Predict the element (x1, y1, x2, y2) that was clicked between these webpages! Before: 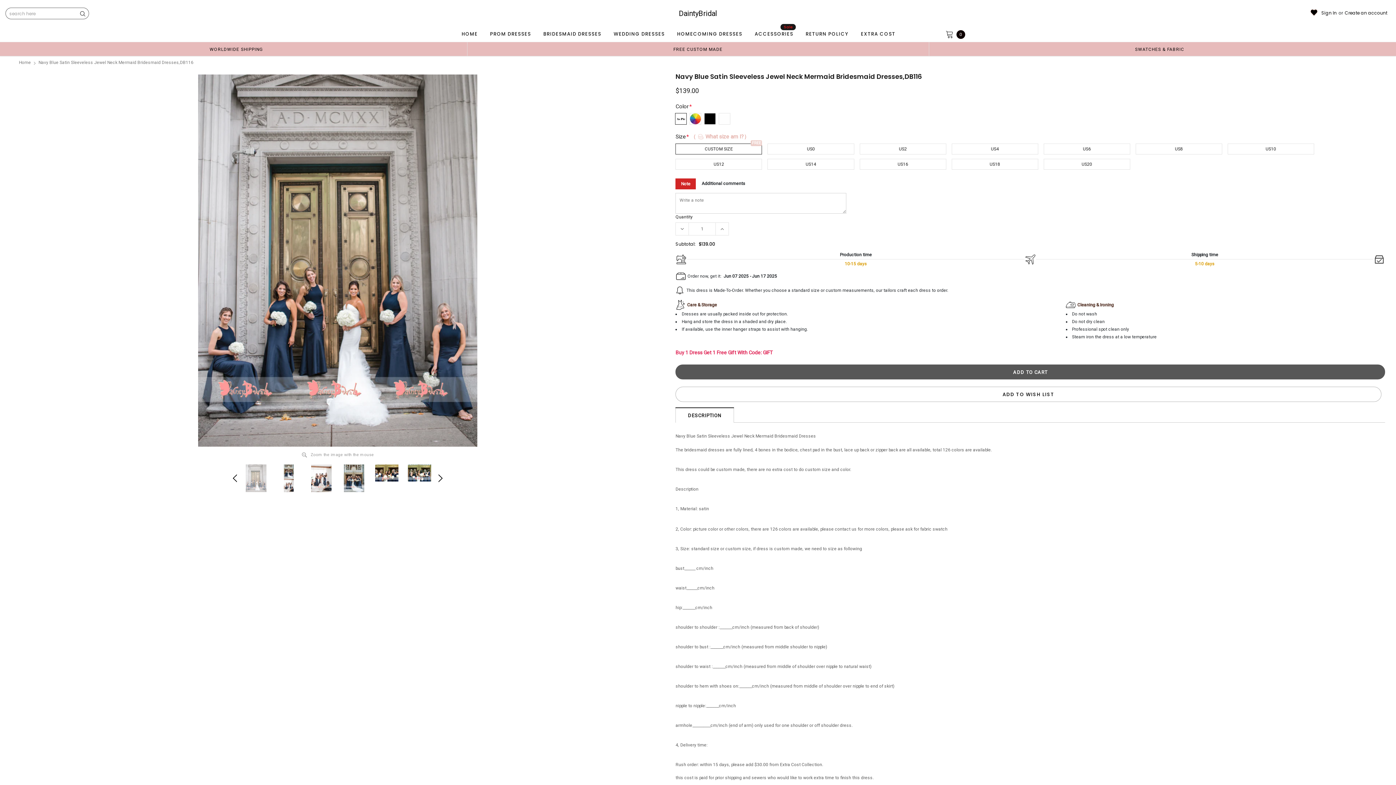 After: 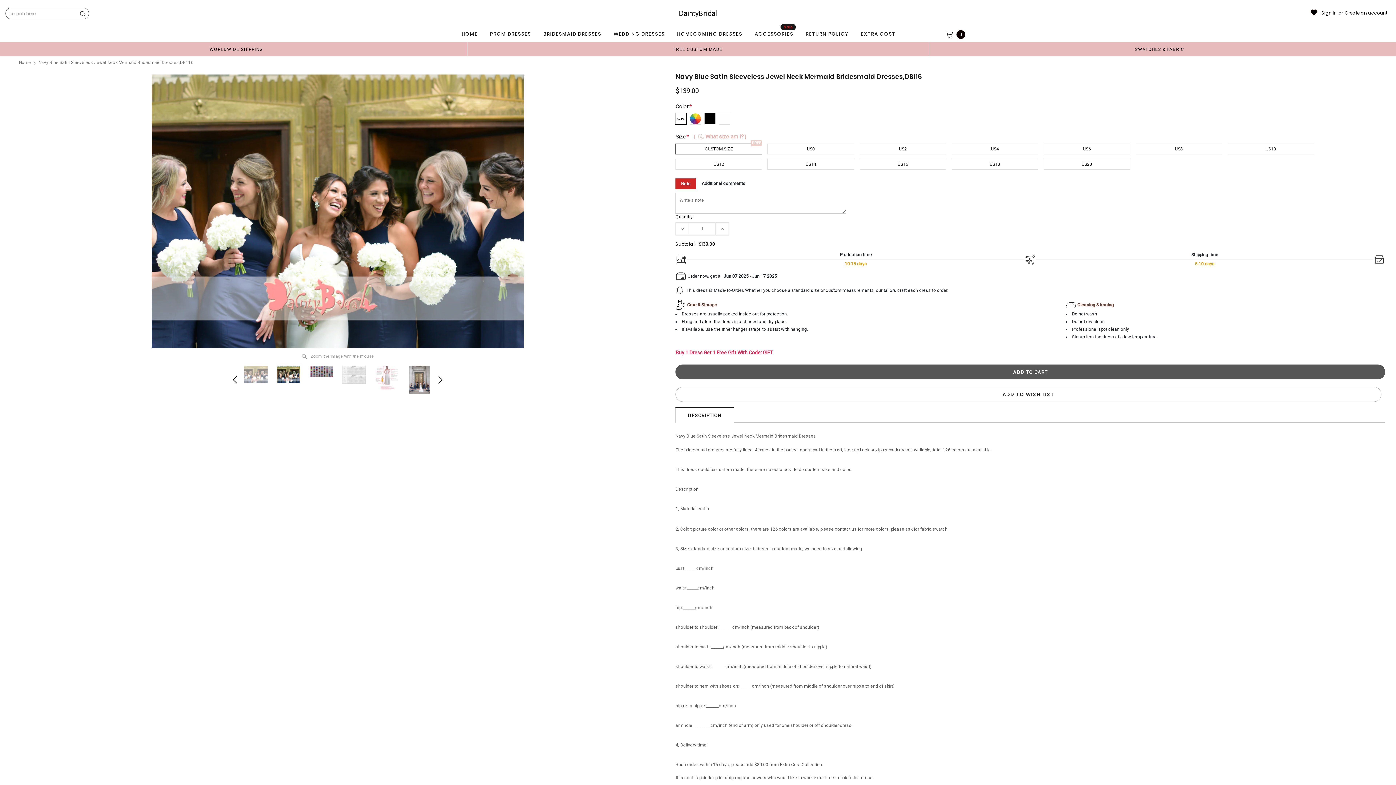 Action: bbox: (373, 464, 400, 481)